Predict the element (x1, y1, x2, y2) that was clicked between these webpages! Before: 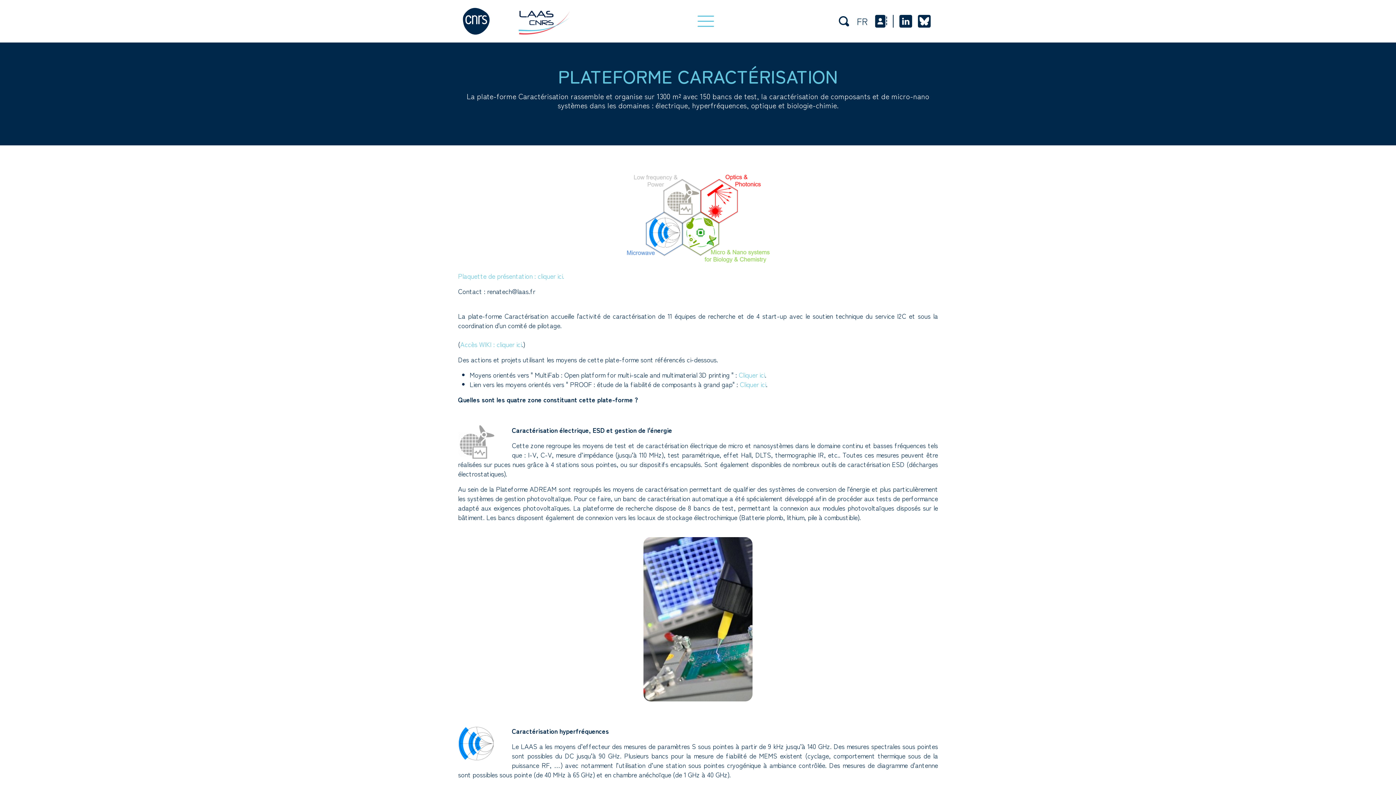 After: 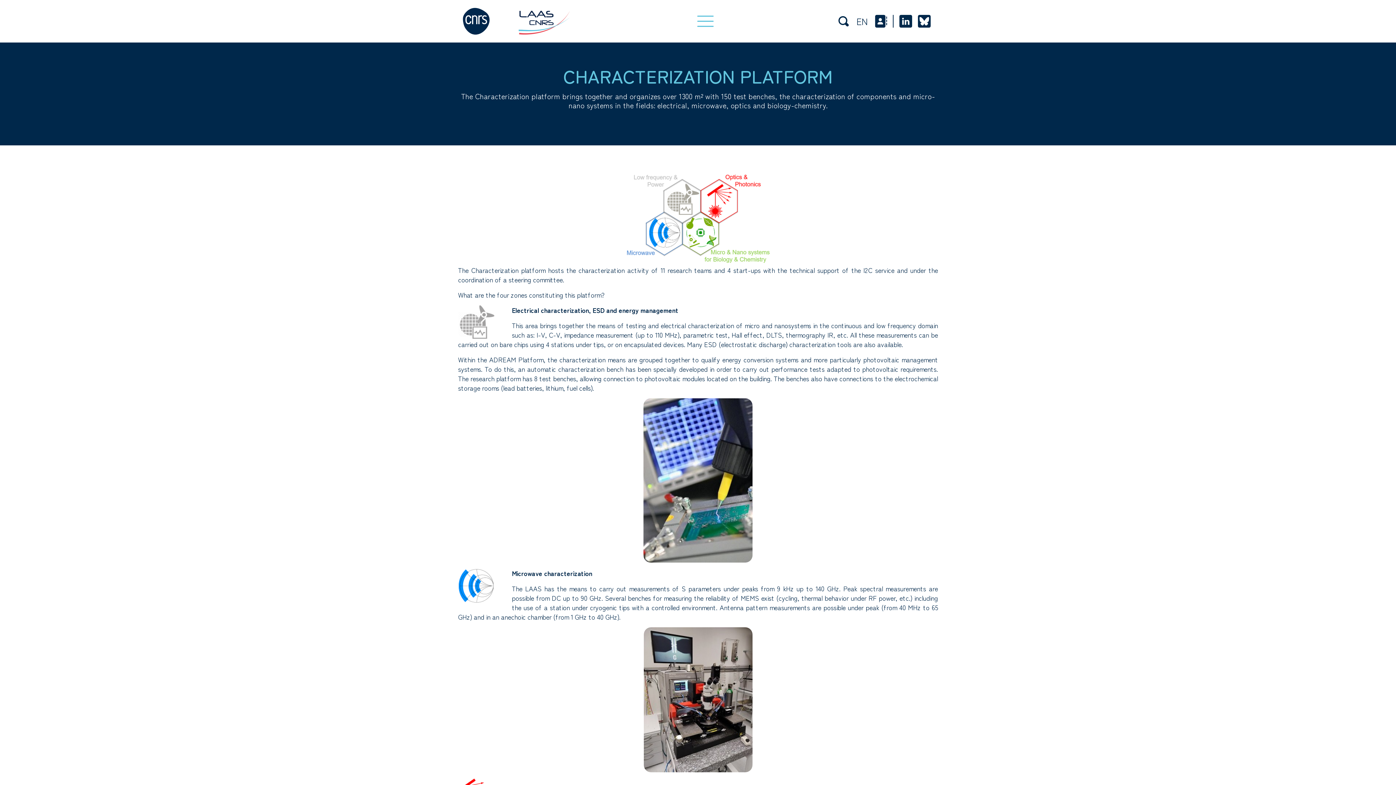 Action: bbox: (857, 16, 868, 26) label: FR